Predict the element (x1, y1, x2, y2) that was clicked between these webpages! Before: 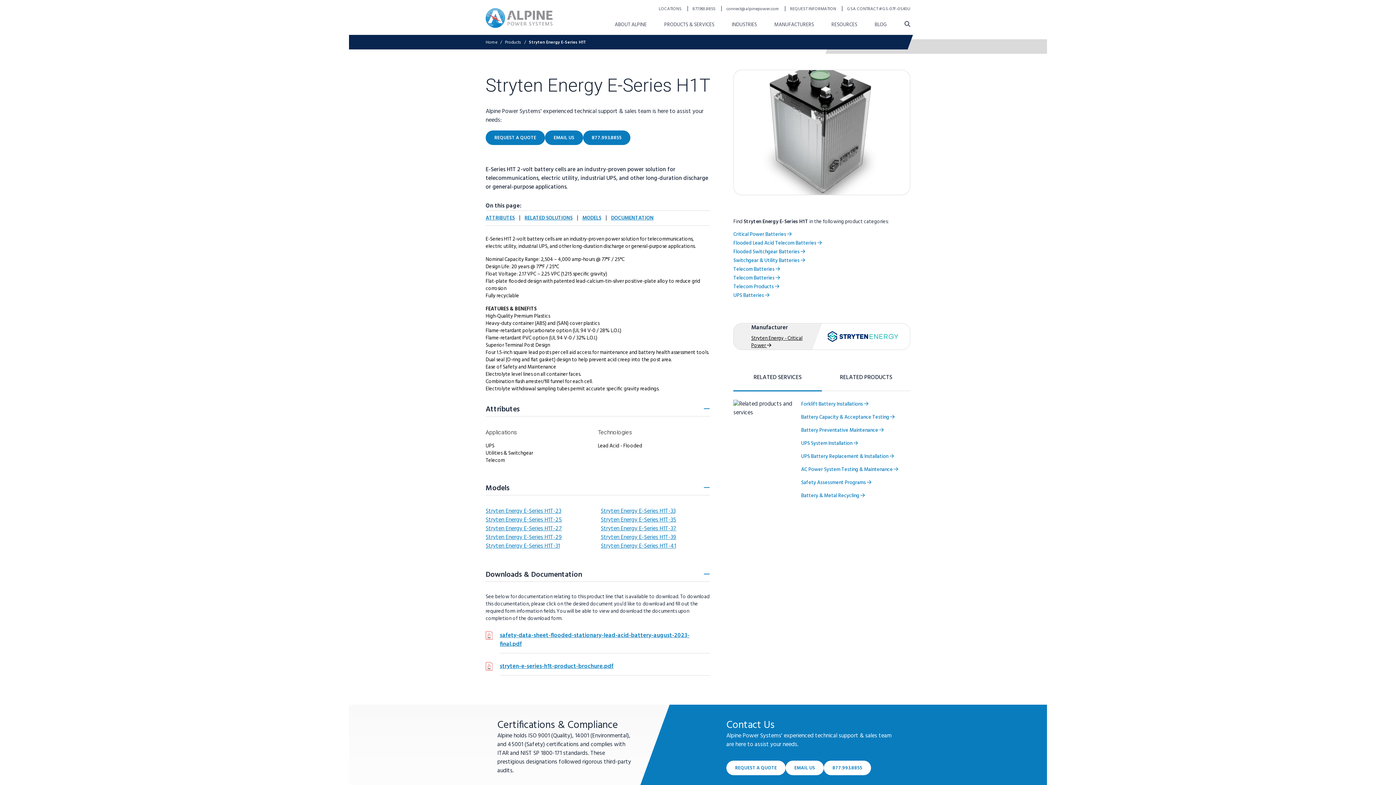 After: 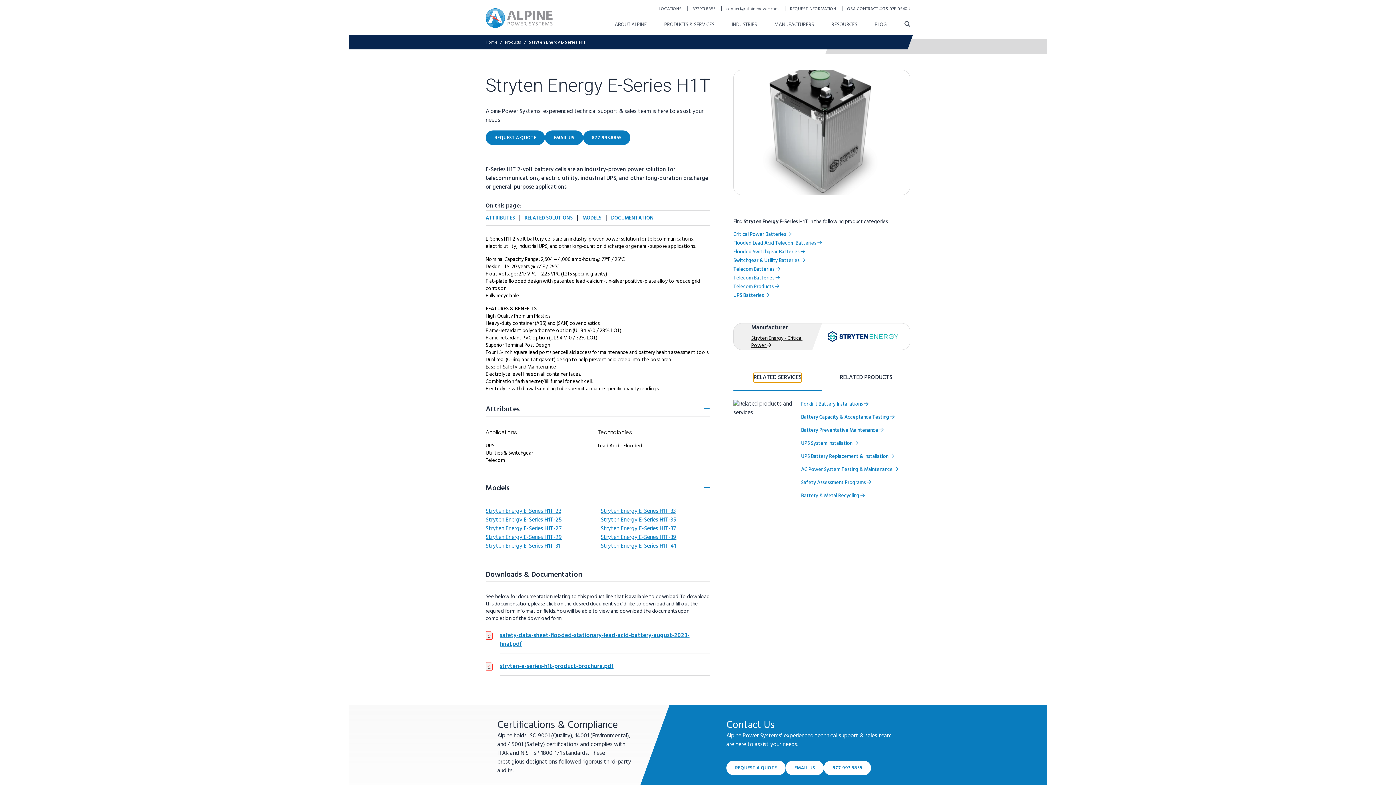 Action: bbox: (753, 373, 801, 382) label: RELATED SERVICES